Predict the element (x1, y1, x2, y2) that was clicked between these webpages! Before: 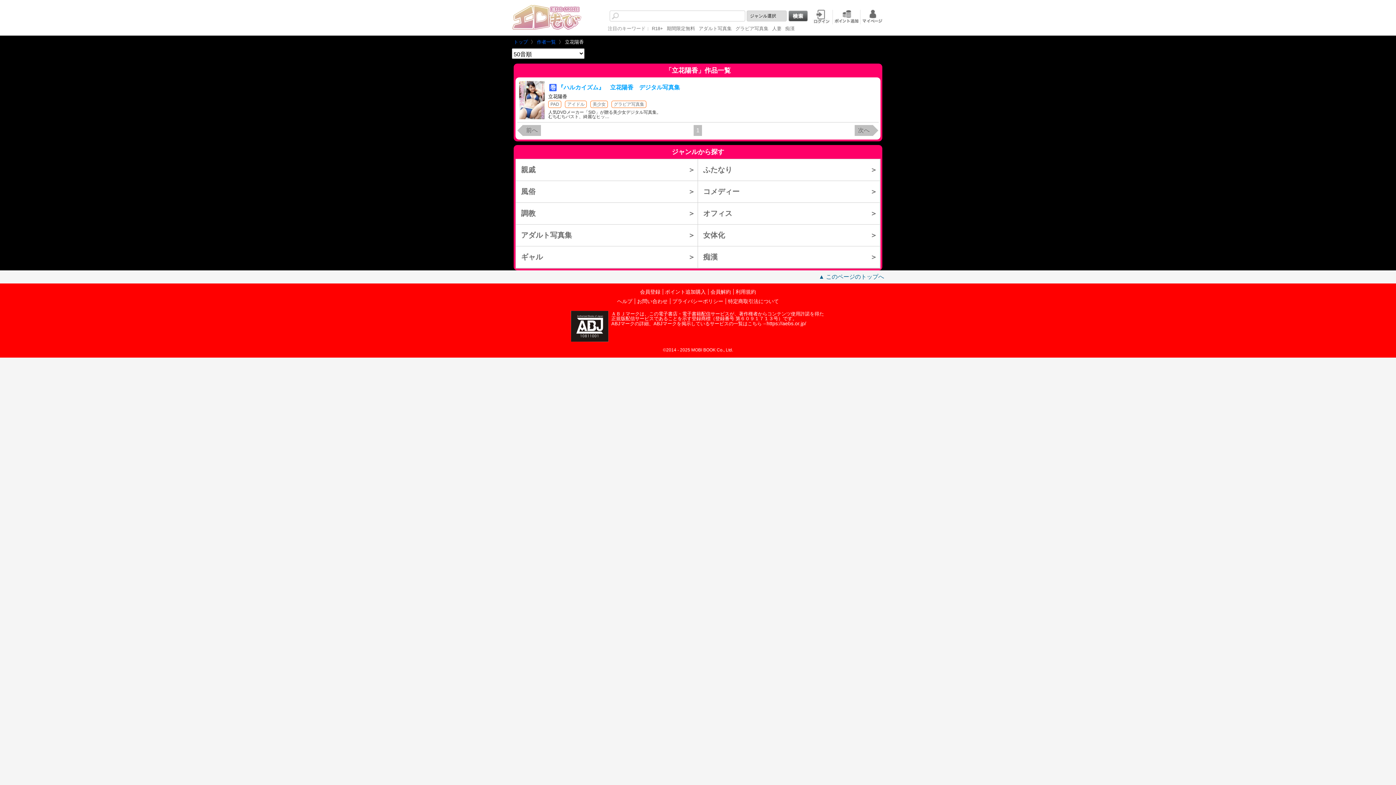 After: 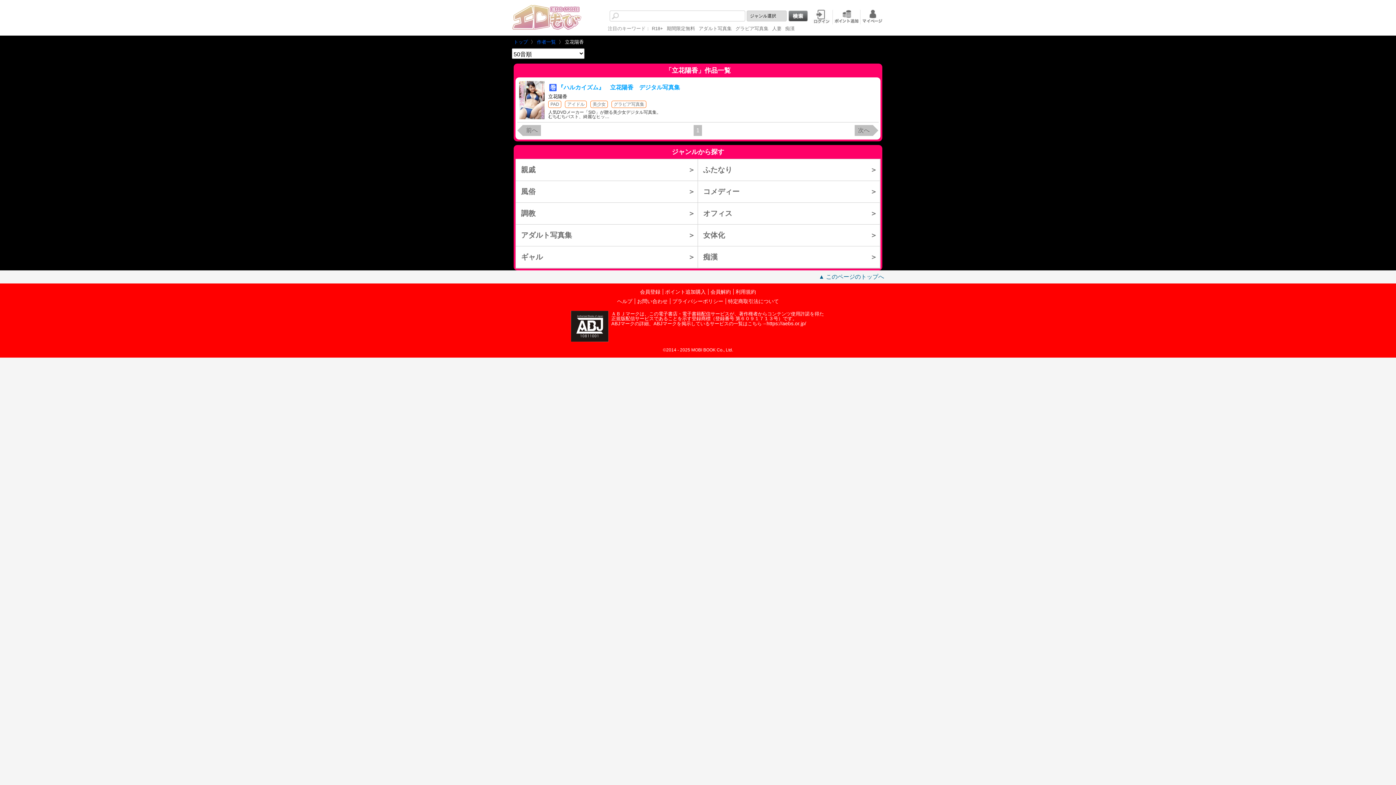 Action: bbox: (818, 273, 884, 280) label: ▲ このページのトップへ